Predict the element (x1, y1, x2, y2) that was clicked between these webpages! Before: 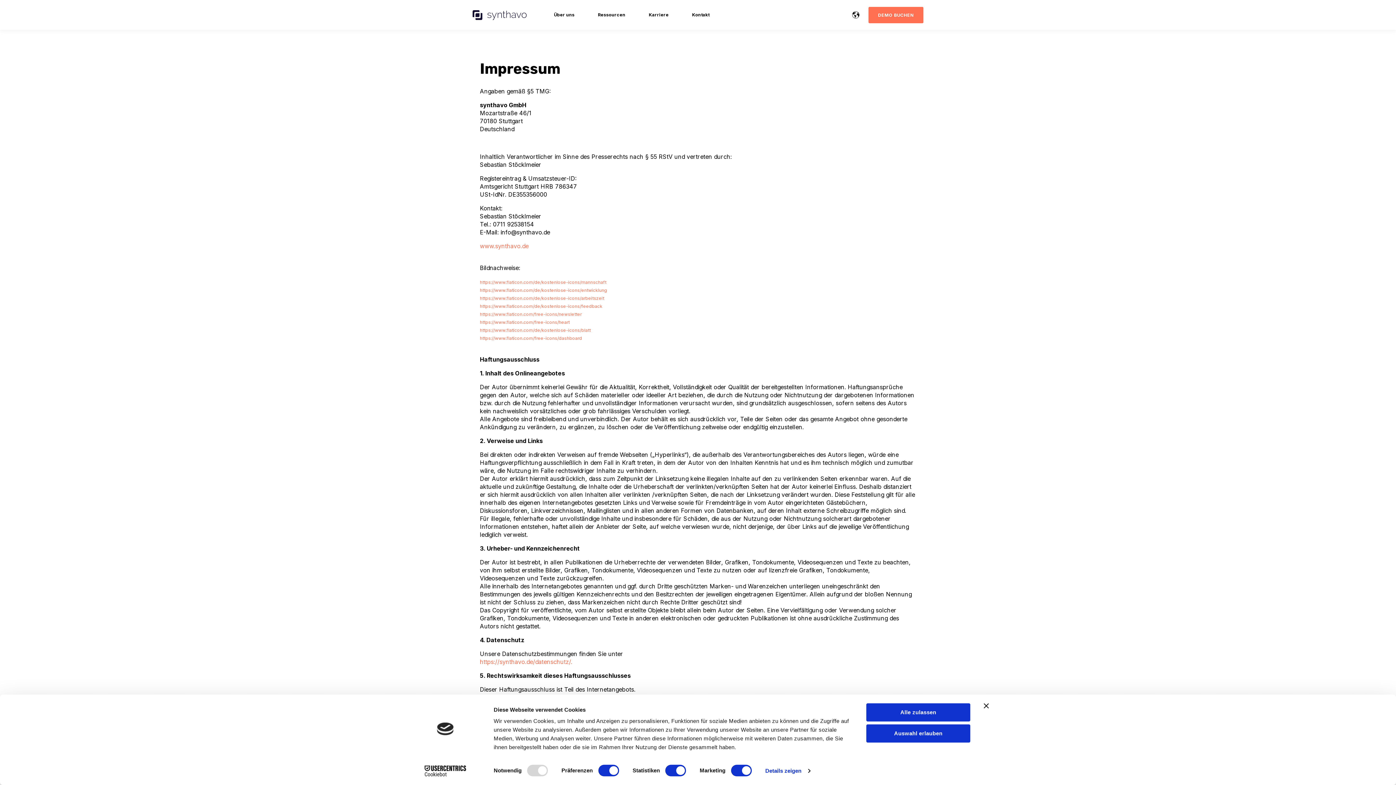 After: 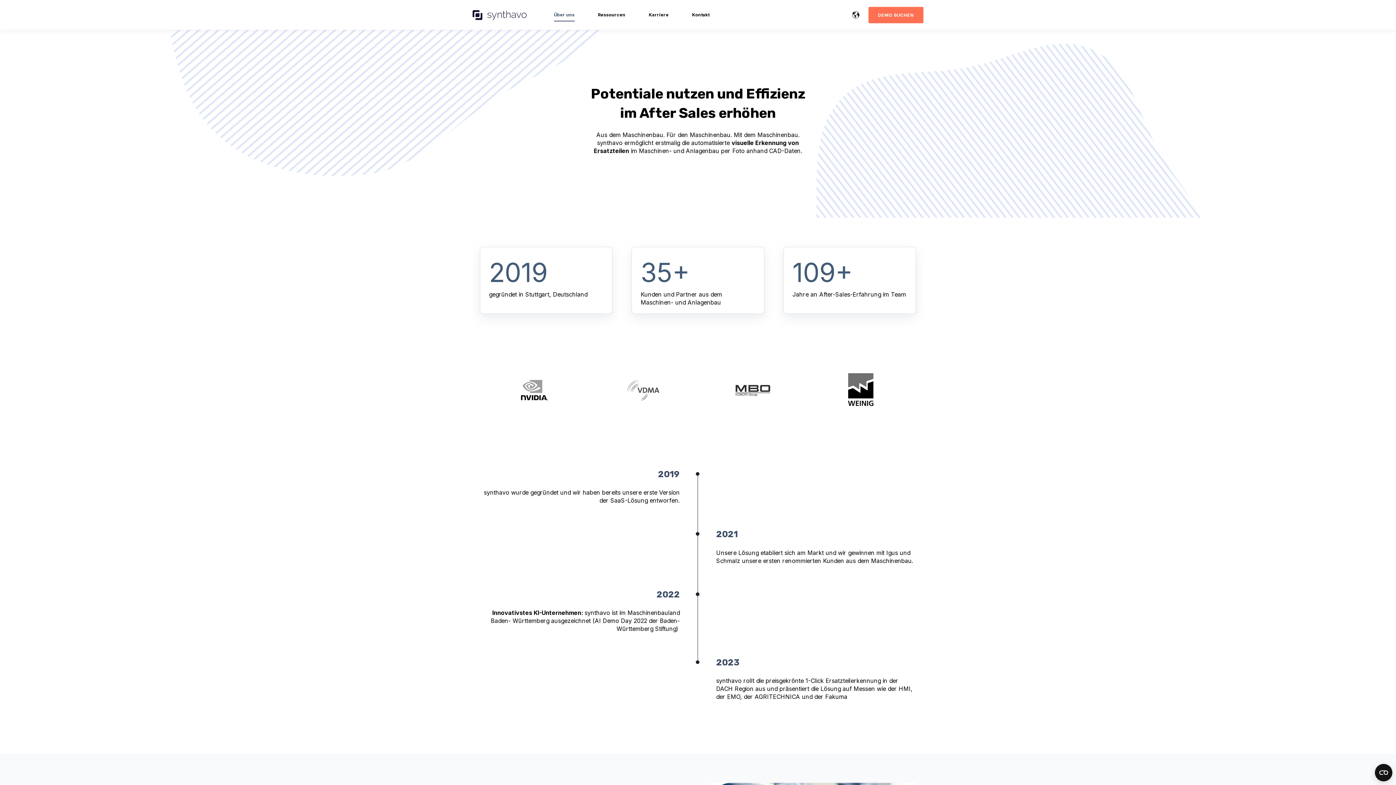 Action: label: Über uns bbox: (554, 7, 574, 22)